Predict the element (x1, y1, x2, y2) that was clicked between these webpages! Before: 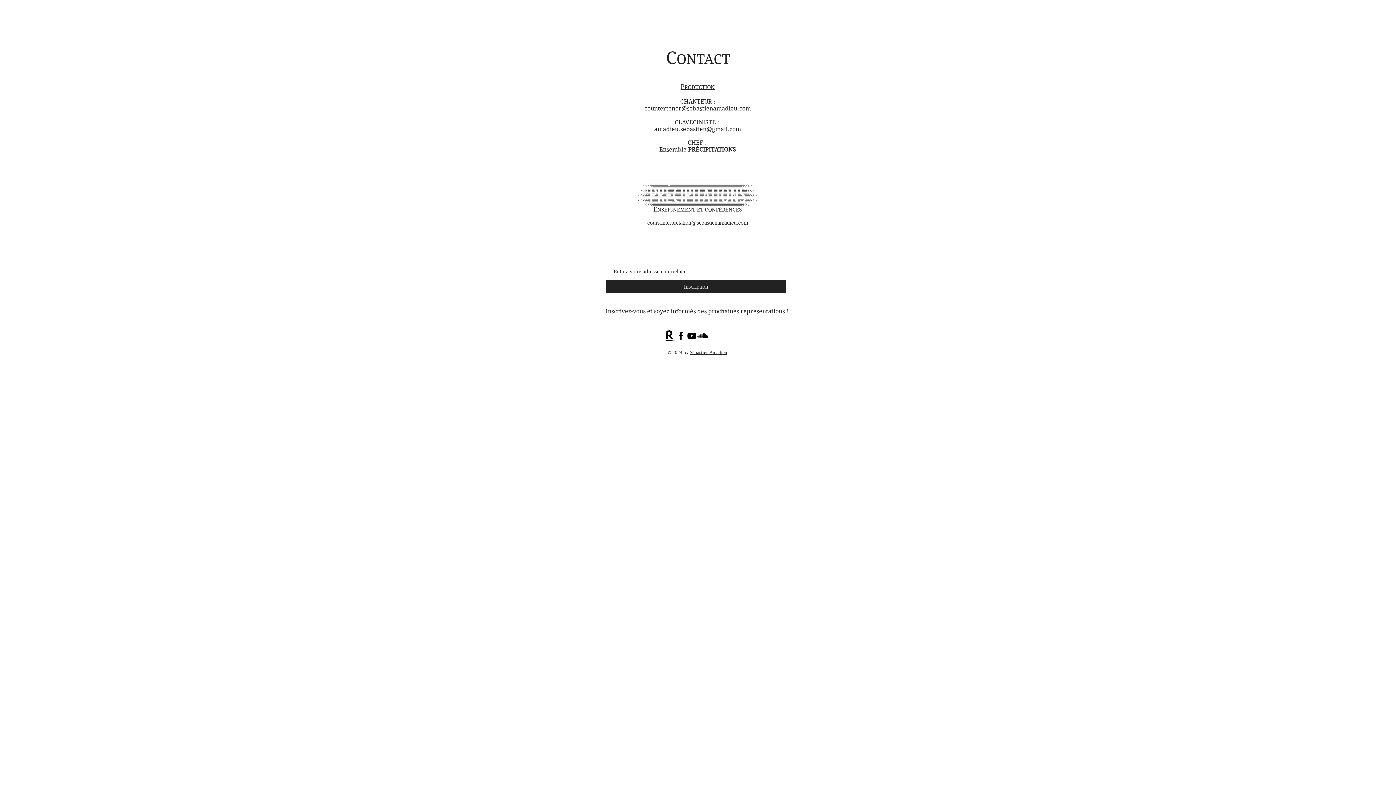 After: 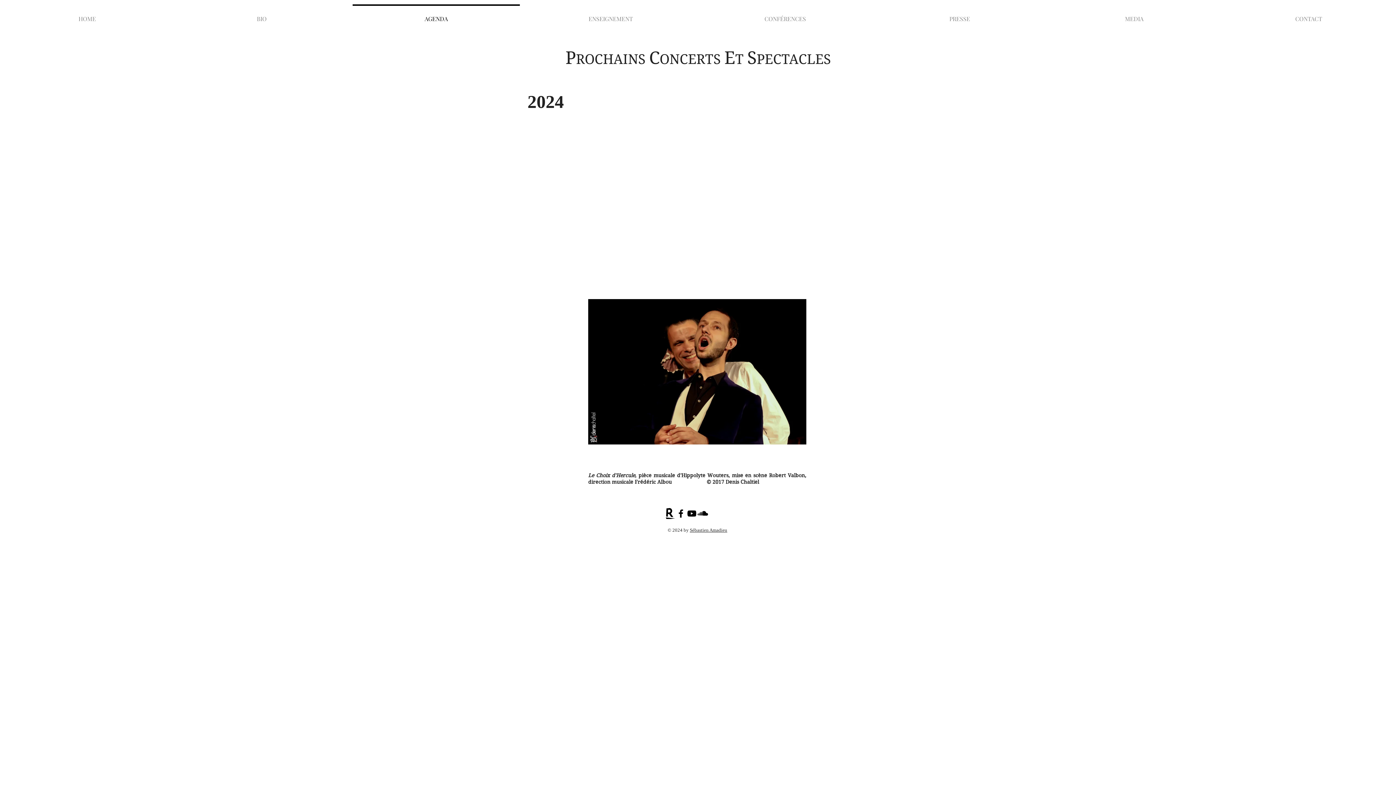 Action: bbox: (349, 4, 523, 26) label: AGENDA